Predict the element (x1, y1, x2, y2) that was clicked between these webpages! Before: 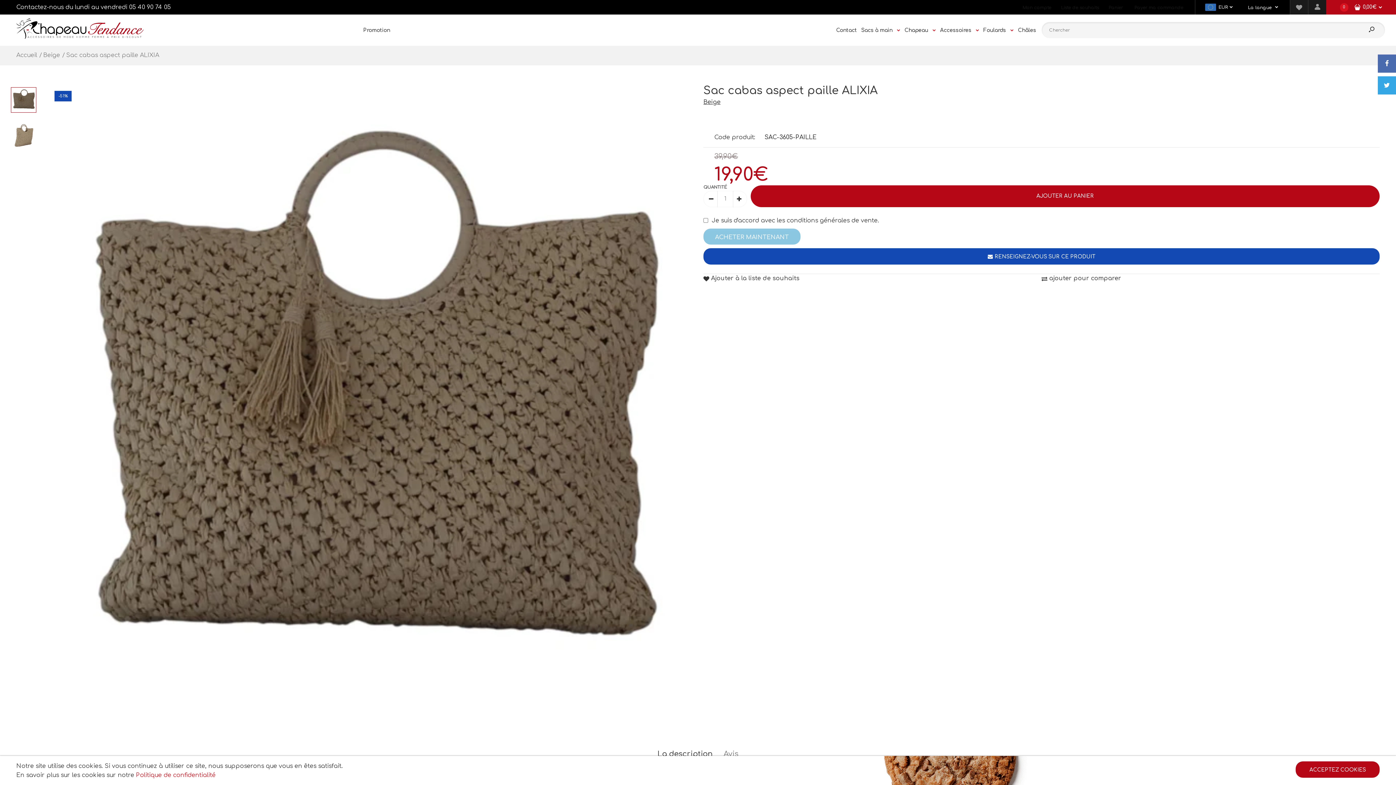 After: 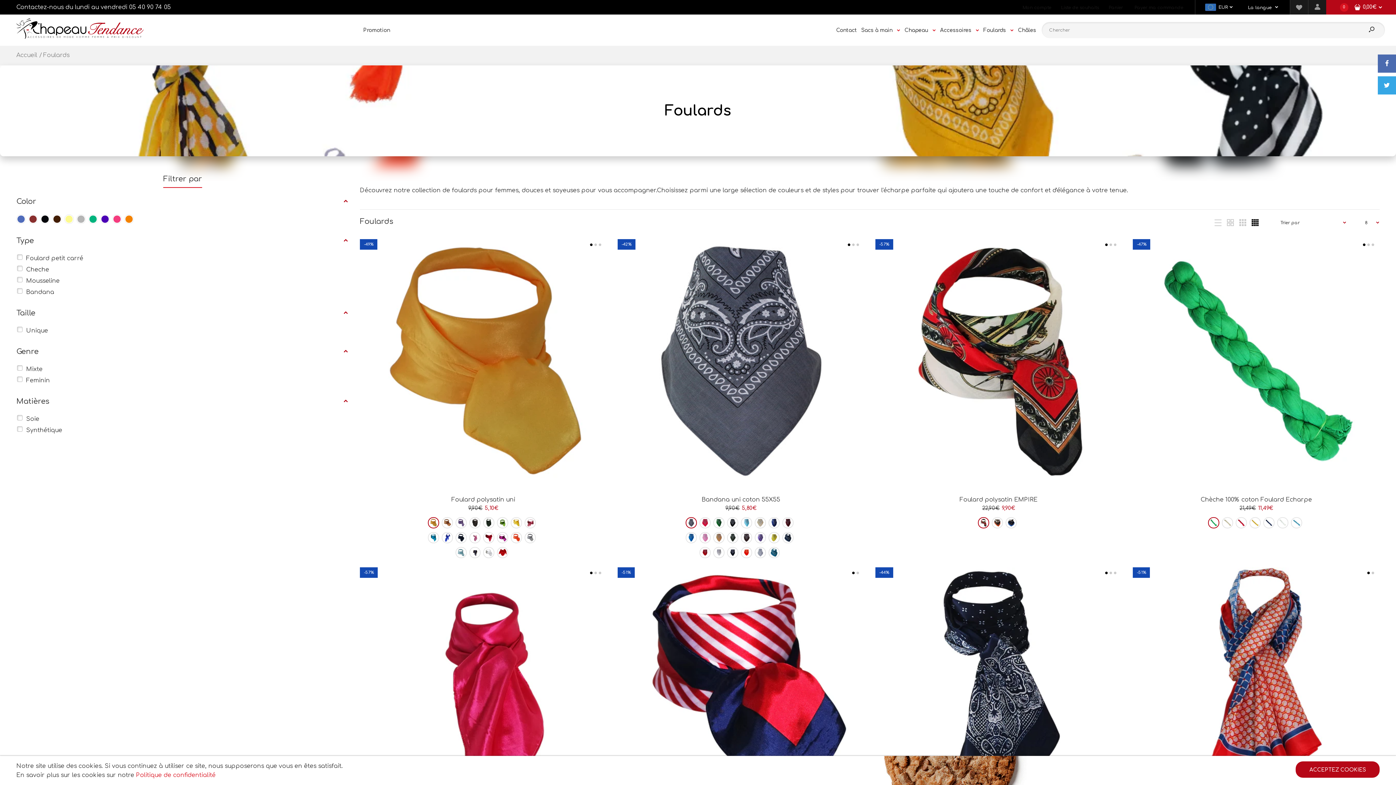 Action: bbox: (982, 17, 1013, 42) label: Foulards